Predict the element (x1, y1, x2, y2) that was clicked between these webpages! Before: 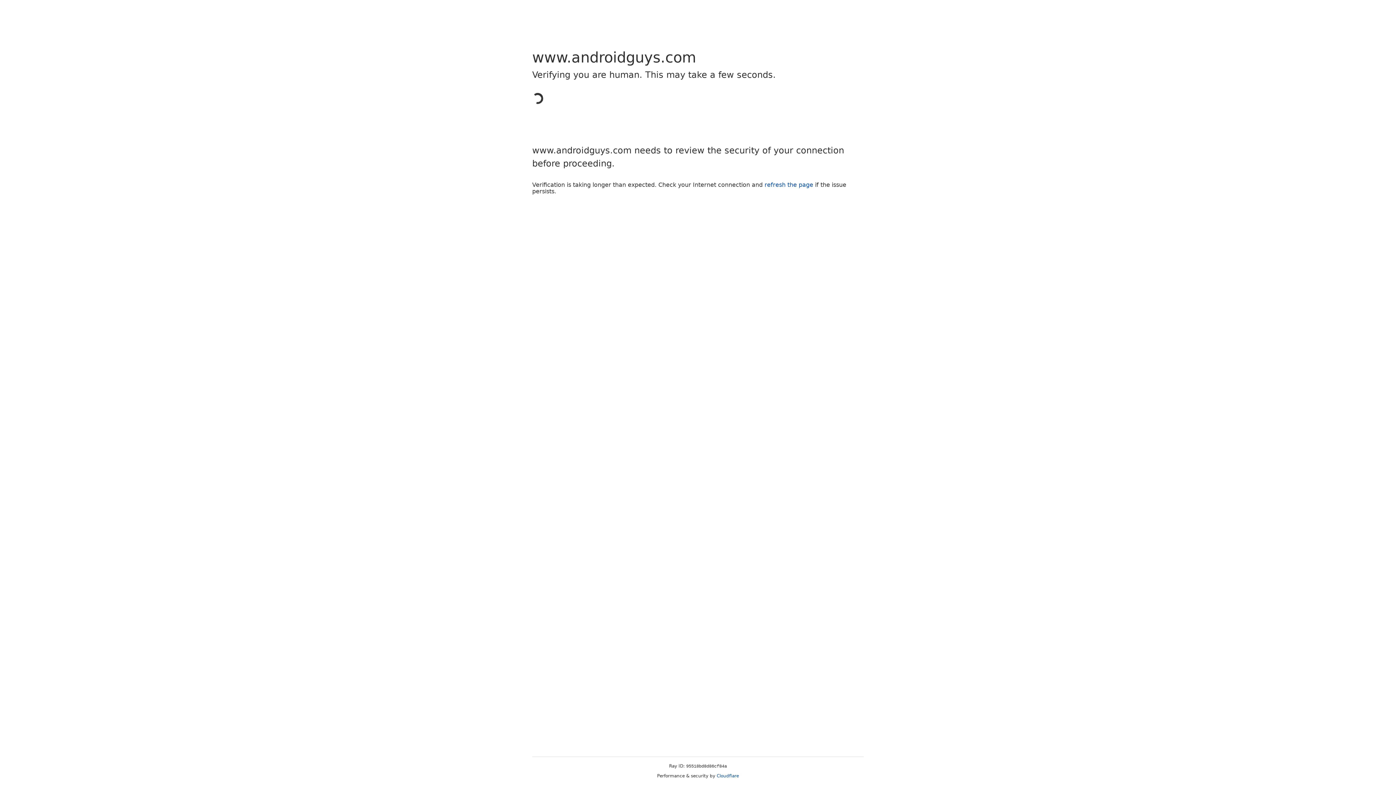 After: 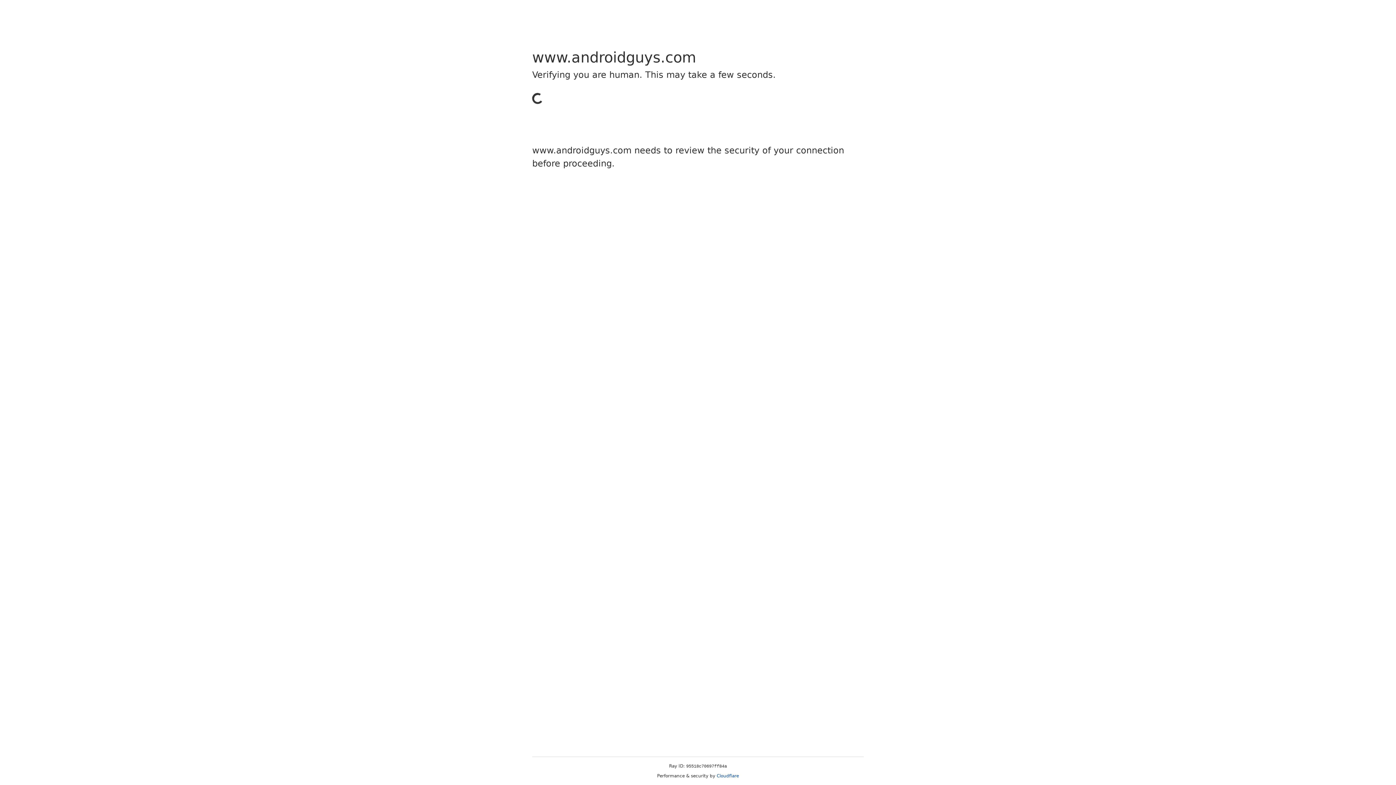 Action: label: Cloudflare bbox: (716, 773, 739, 778)